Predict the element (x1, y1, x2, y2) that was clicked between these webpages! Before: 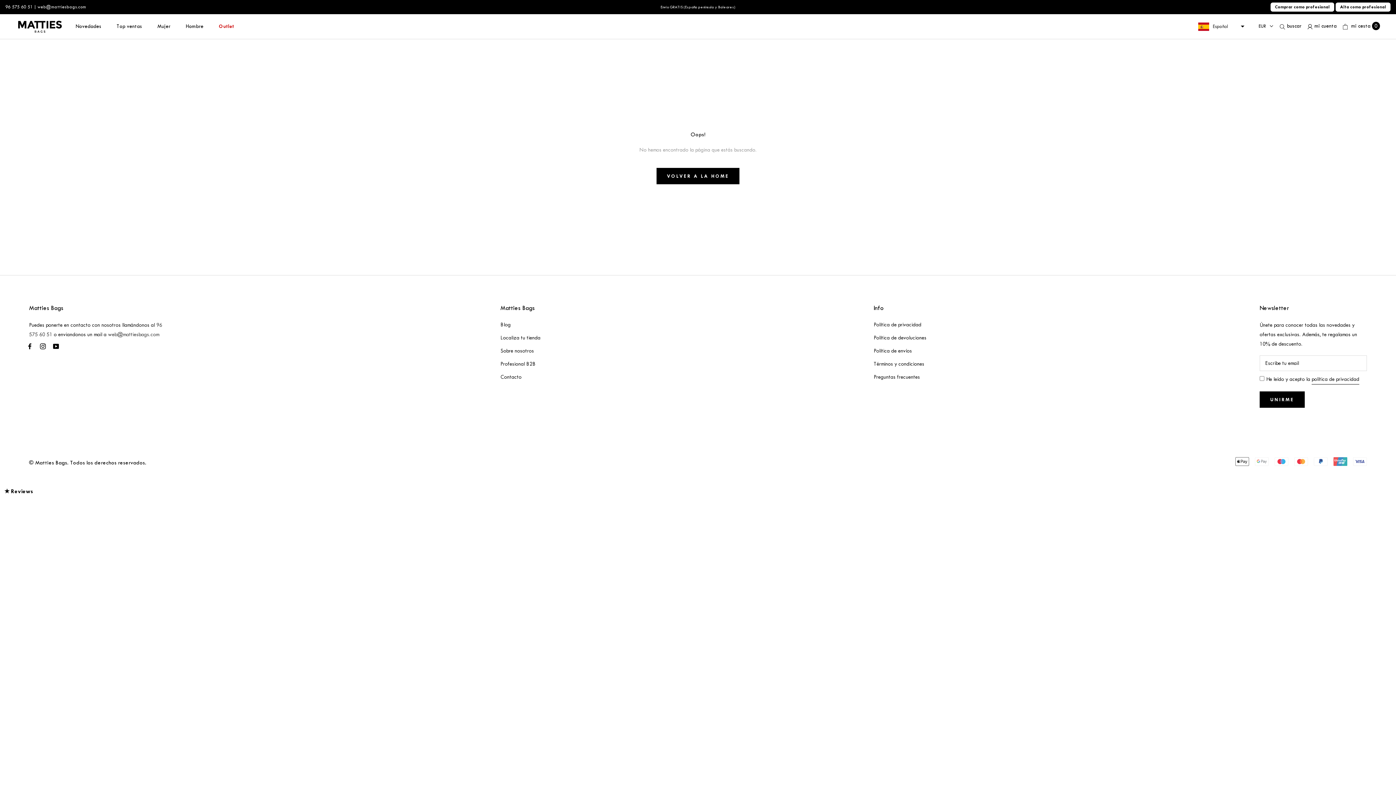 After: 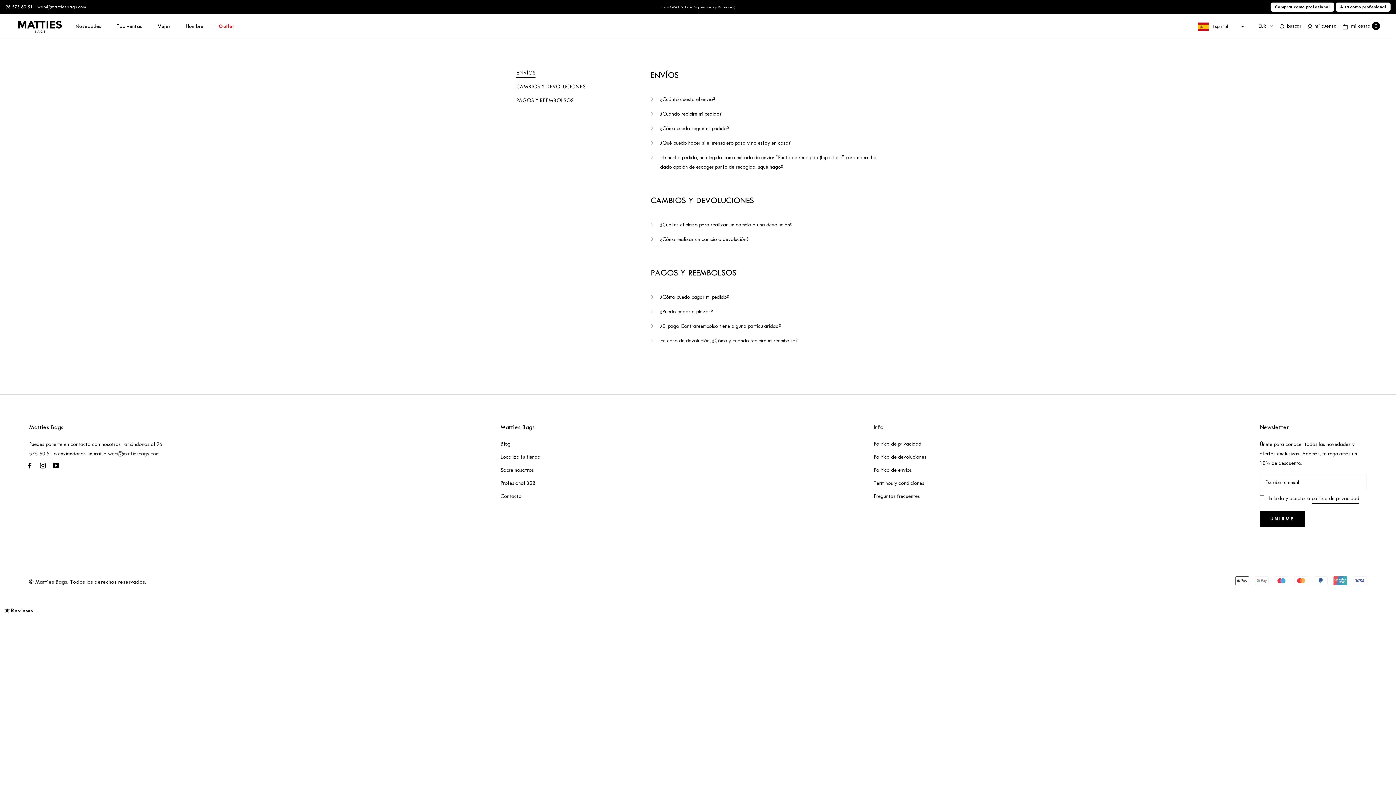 Action: label: Preguntas frecuentes bbox: (873, 372, 926, 381)